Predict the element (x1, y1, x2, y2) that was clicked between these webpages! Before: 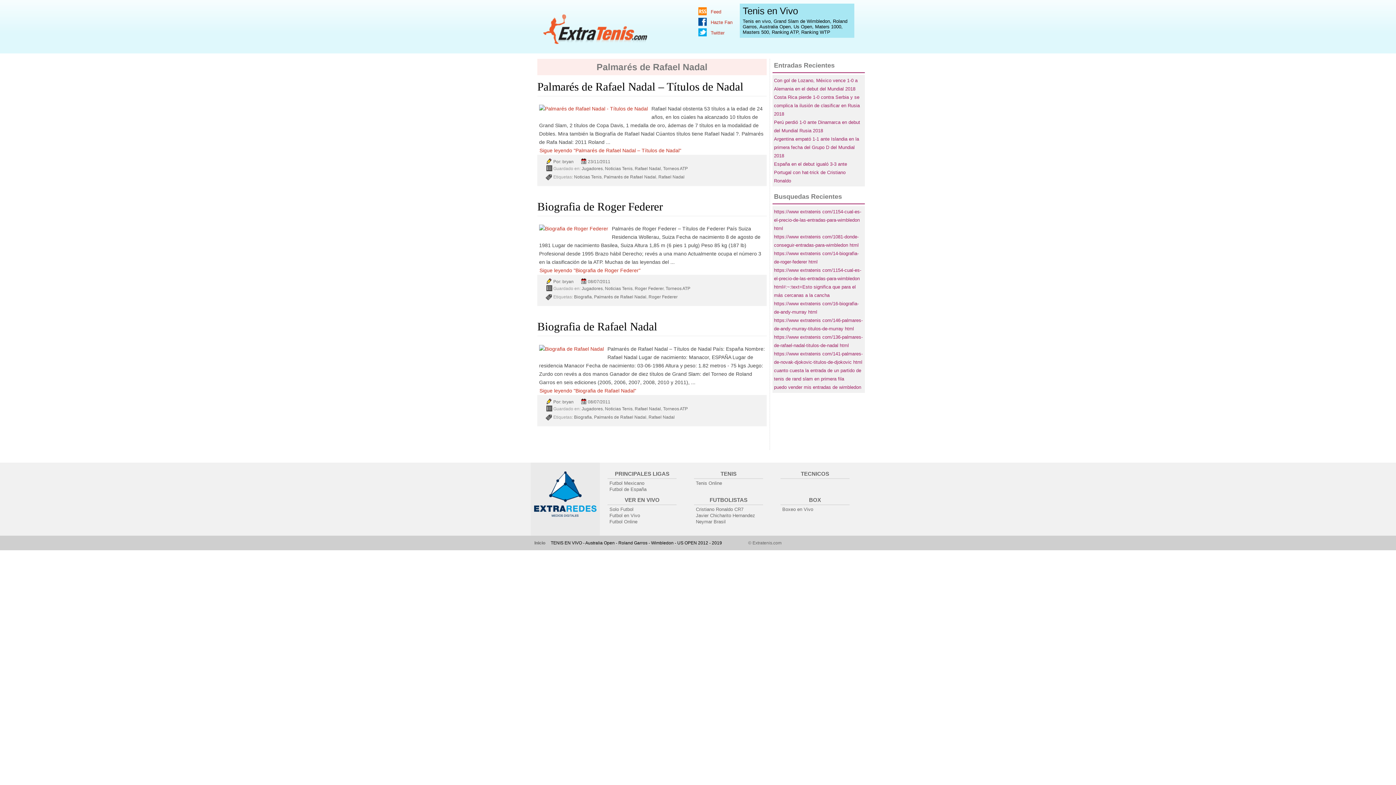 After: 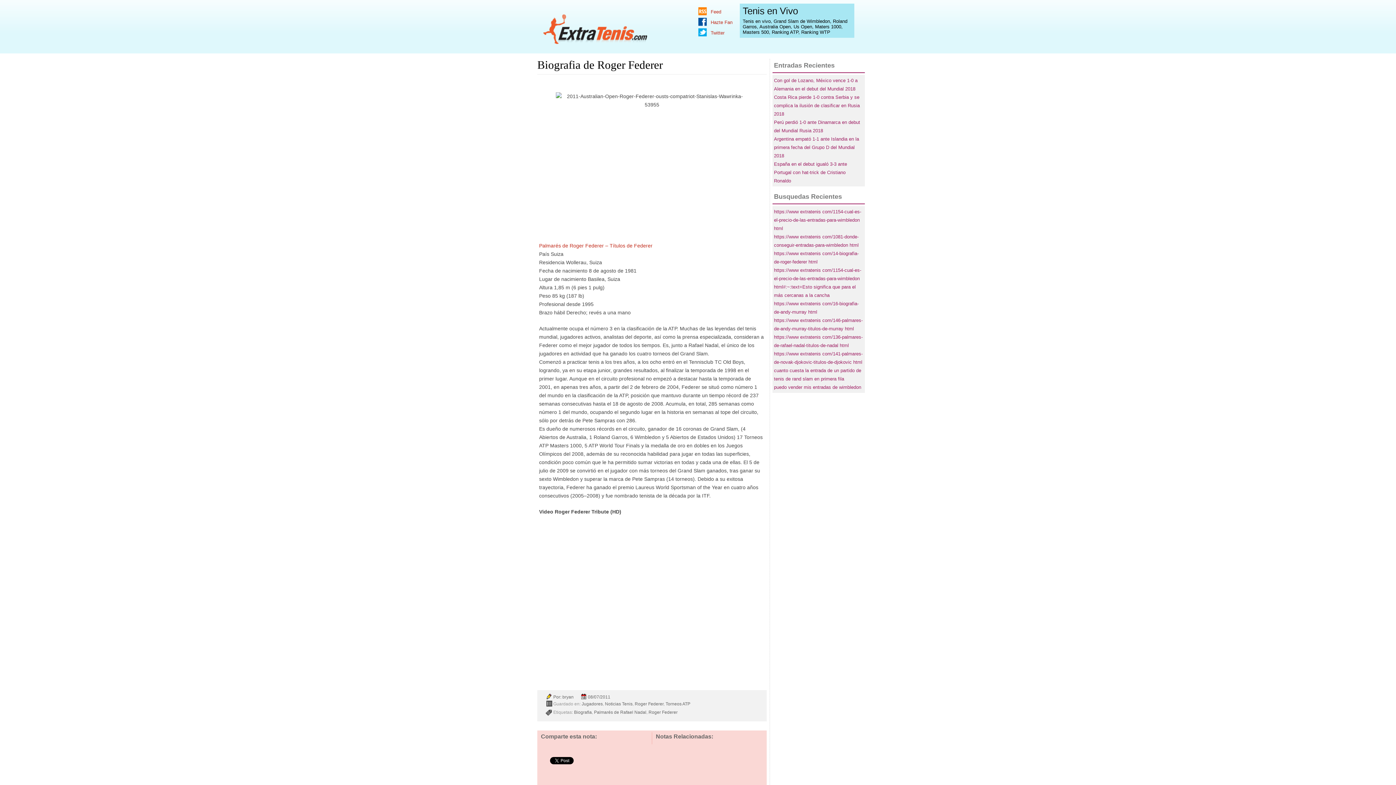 Action: label: Sigue leyendo "Biografia de Roger Federer" bbox: (539, 266, 765, 275)